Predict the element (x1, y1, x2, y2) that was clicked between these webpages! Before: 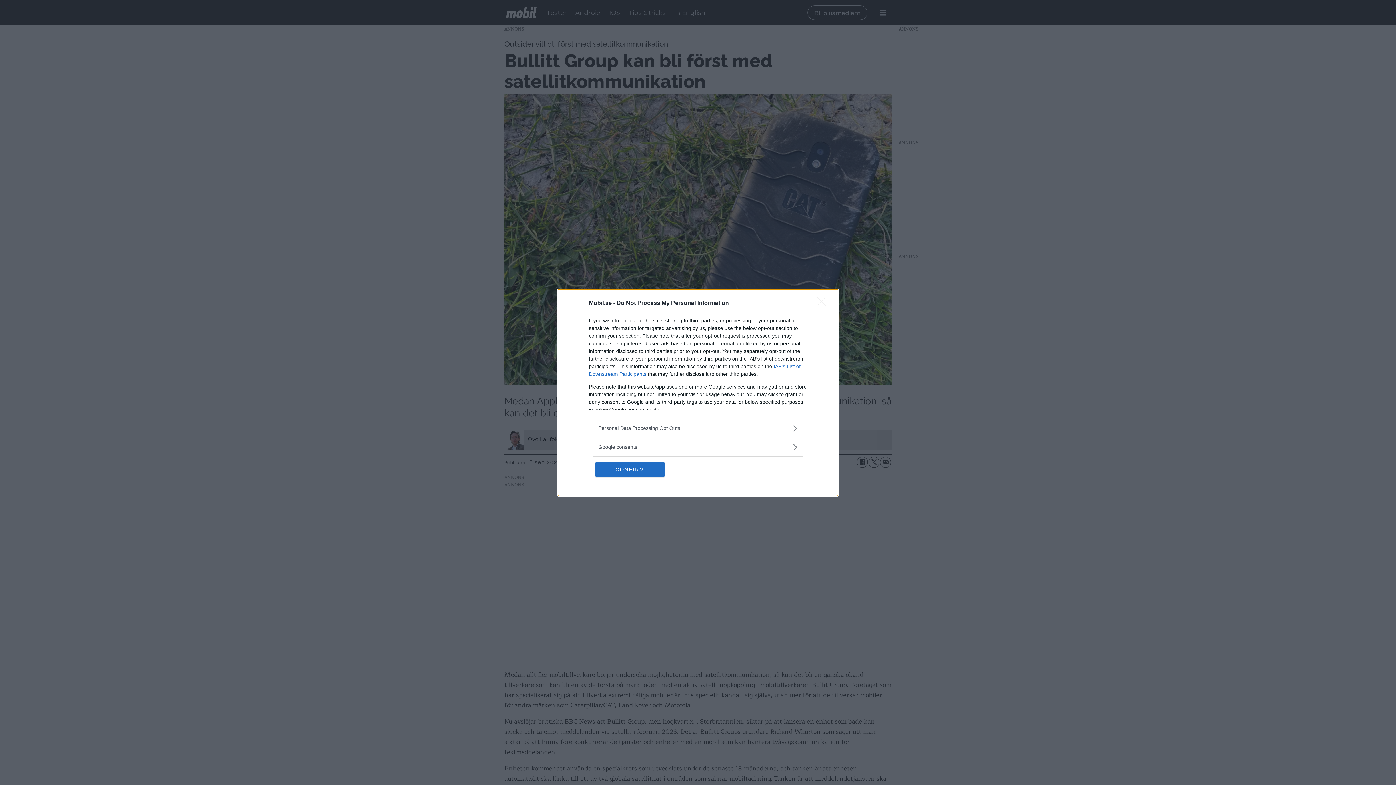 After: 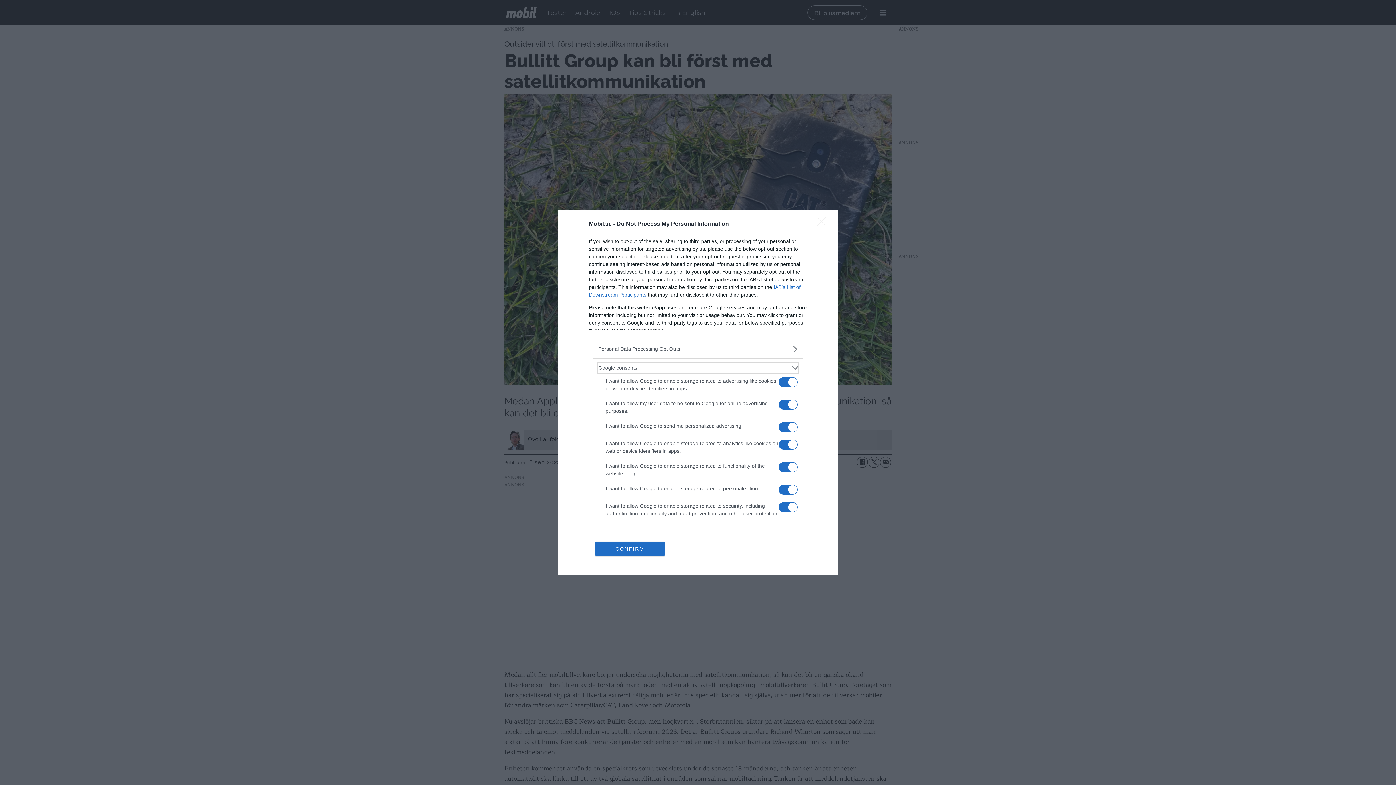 Action: bbox: (598, 443, 797, 451) label: Google consents